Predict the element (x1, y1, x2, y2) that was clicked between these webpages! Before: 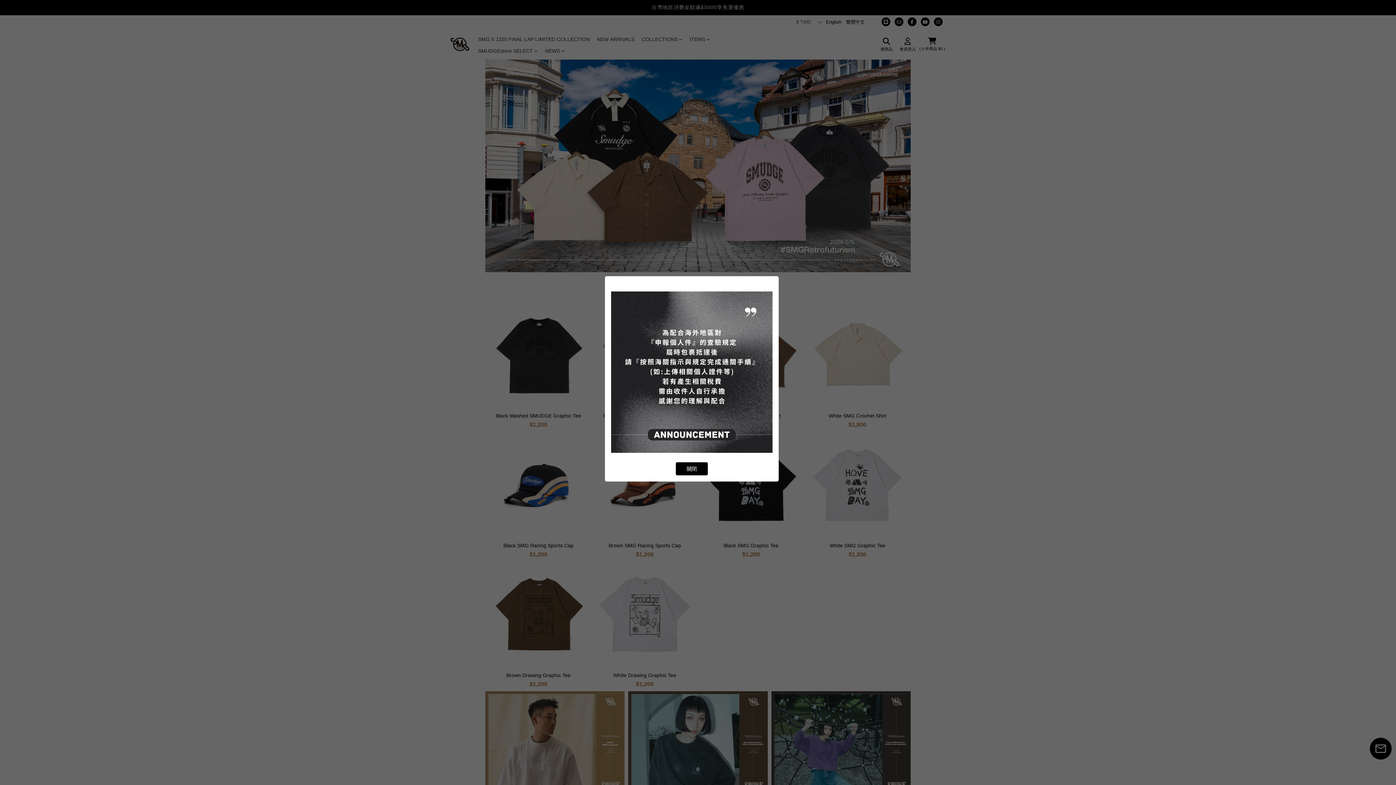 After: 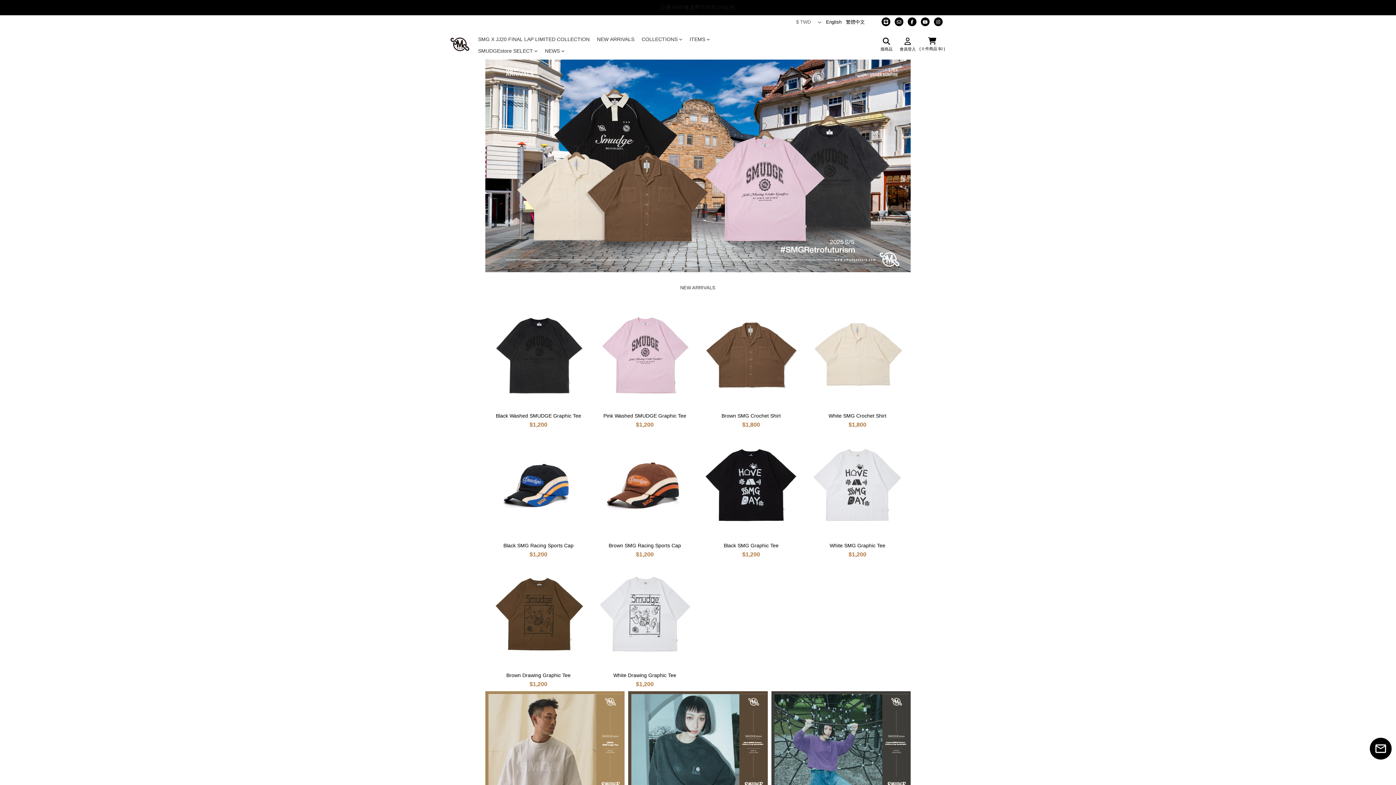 Action: bbox: (676, 462, 708, 475) label: 關閉